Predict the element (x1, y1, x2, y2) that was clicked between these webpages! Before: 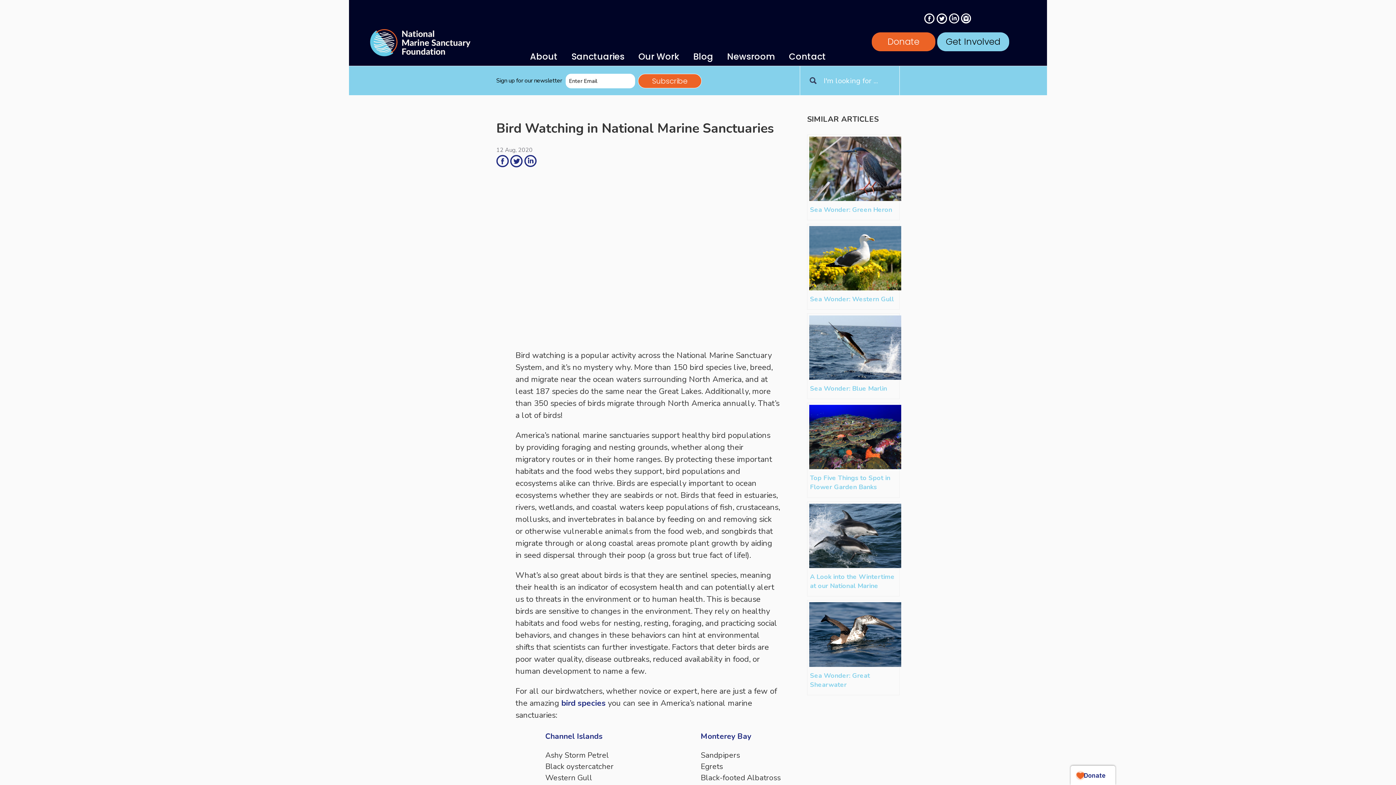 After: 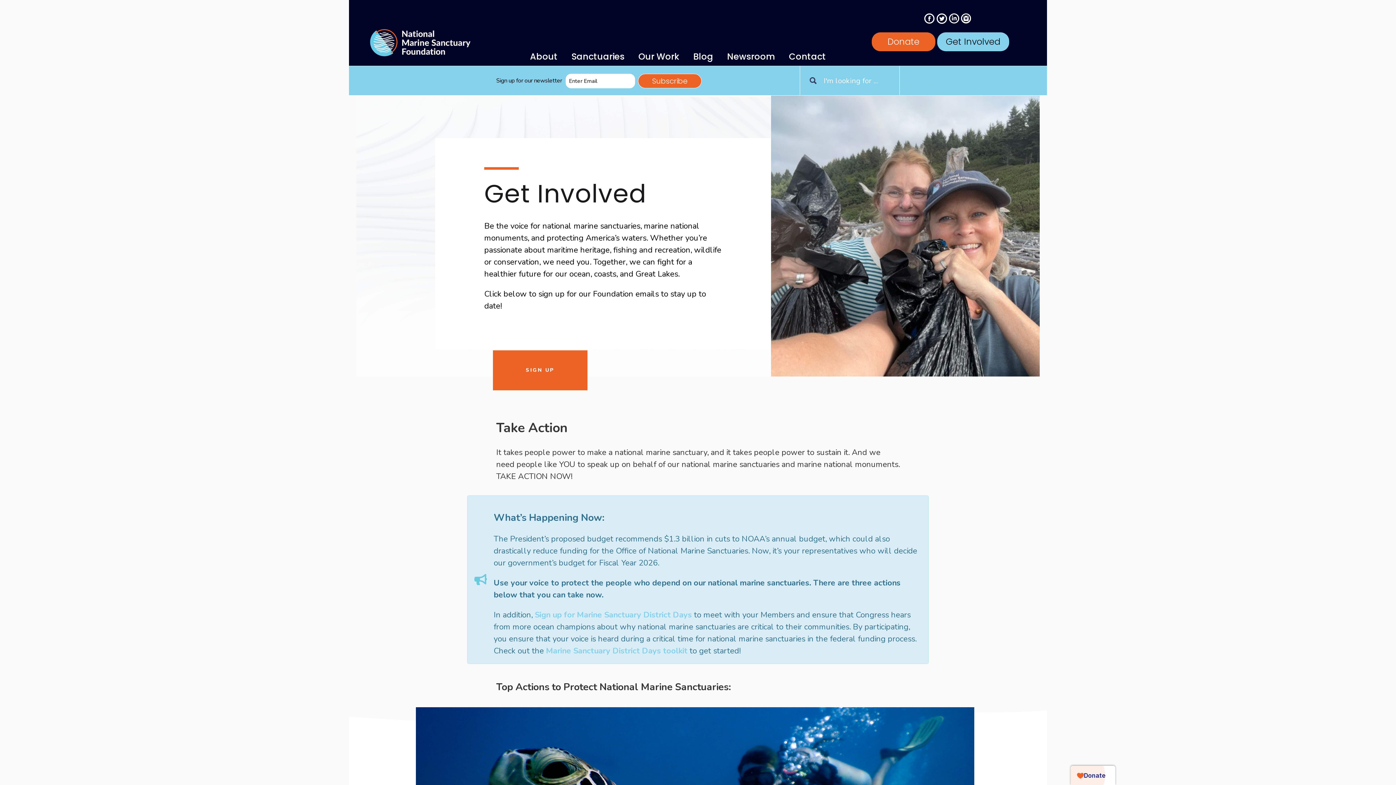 Action: label: Get Involved bbox: (937, 32, 1009, 51)